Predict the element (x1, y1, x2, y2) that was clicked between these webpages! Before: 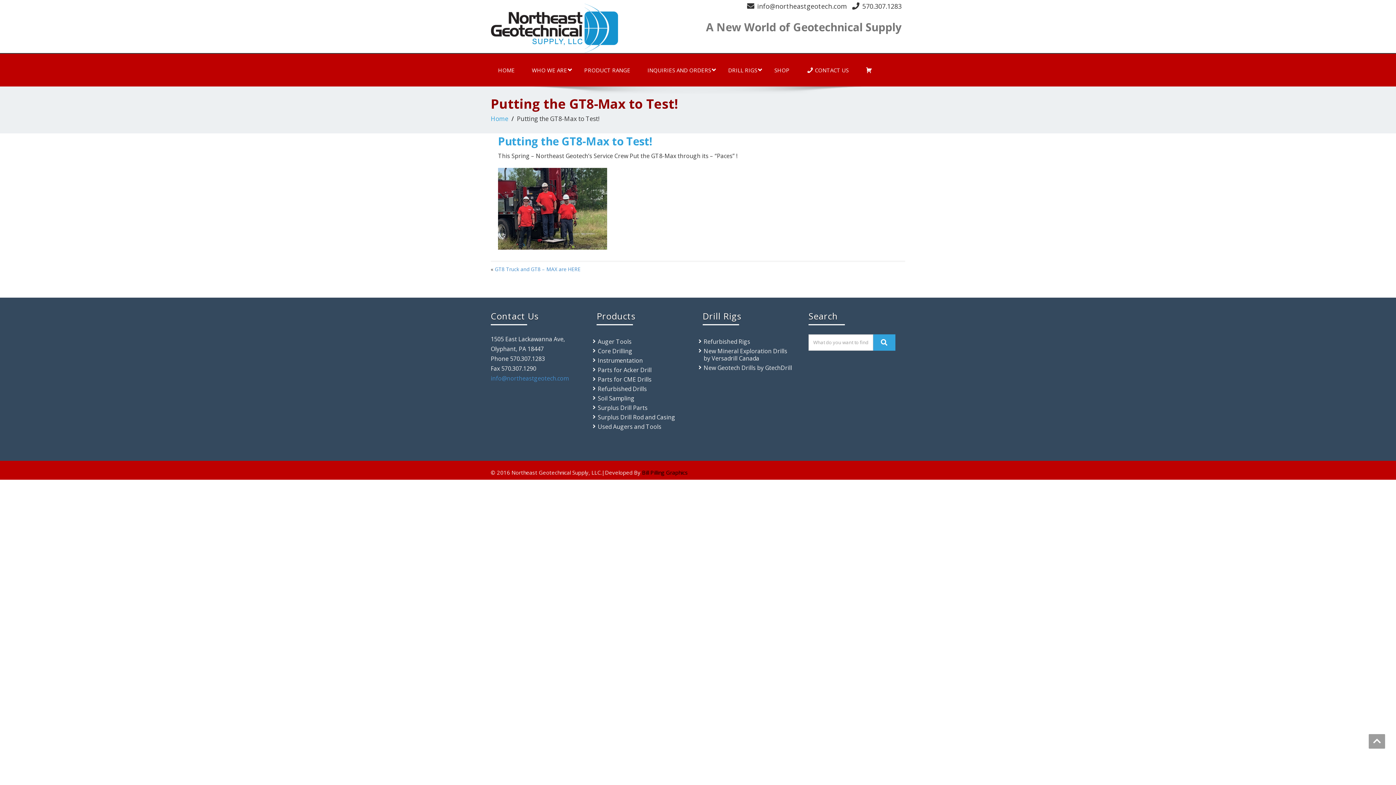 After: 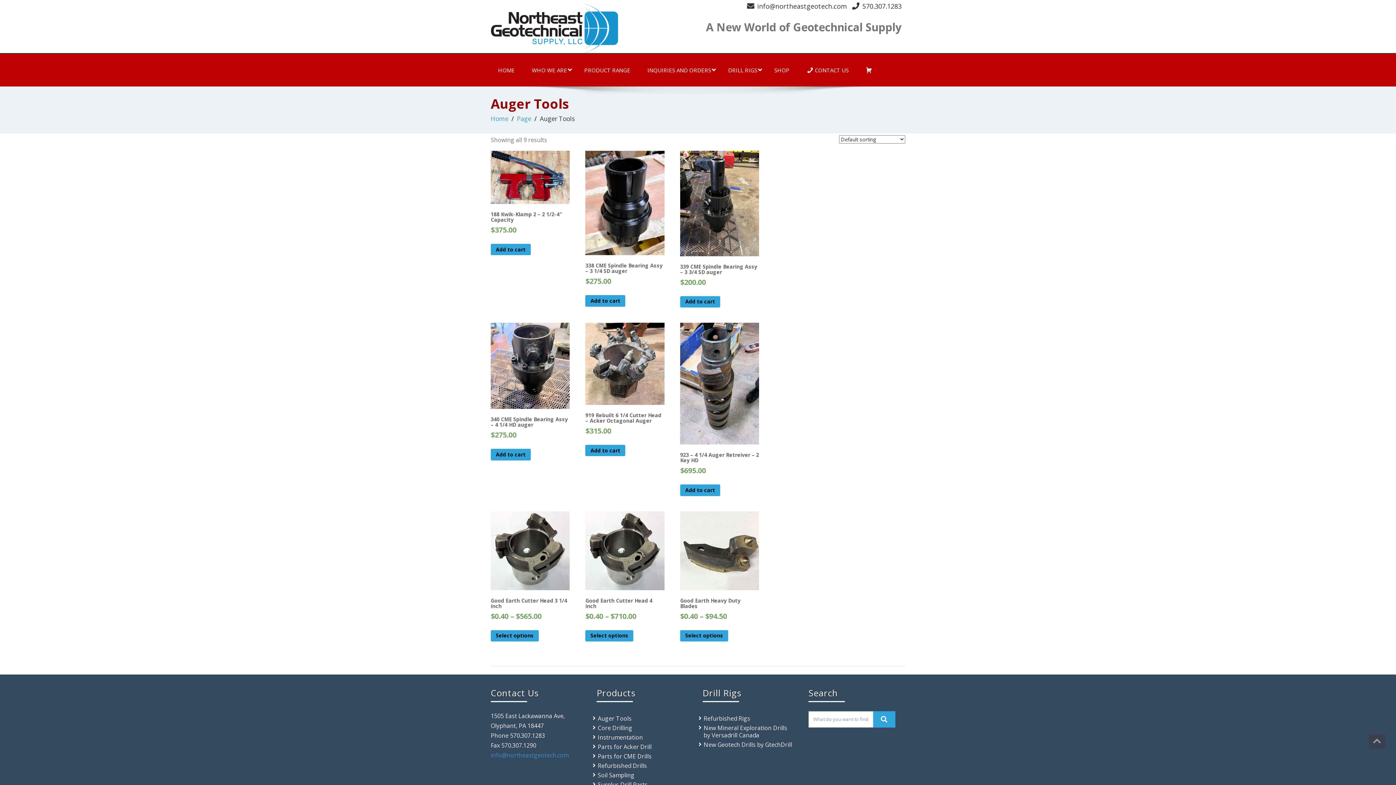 Action: bbox: (597, 337, 631, 345) label: Auger Tools